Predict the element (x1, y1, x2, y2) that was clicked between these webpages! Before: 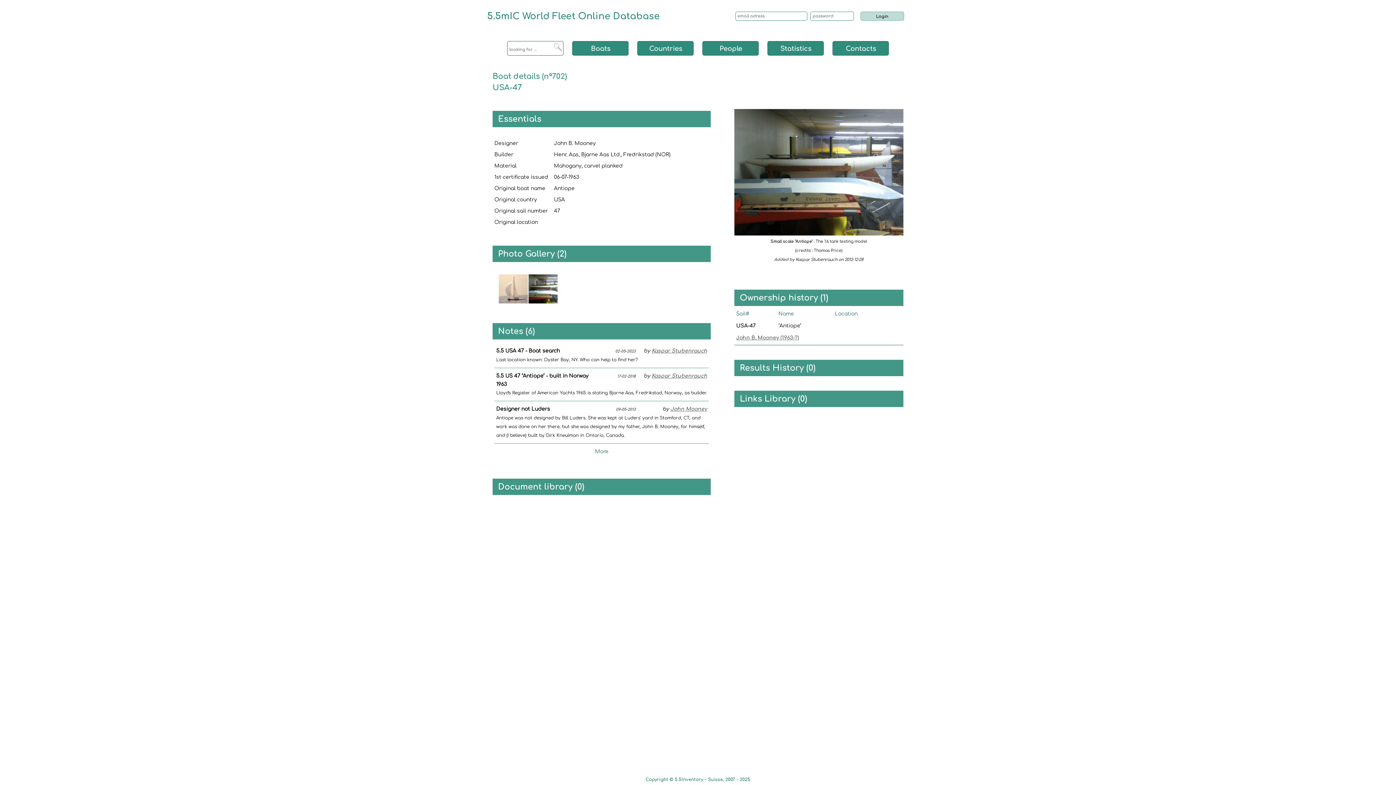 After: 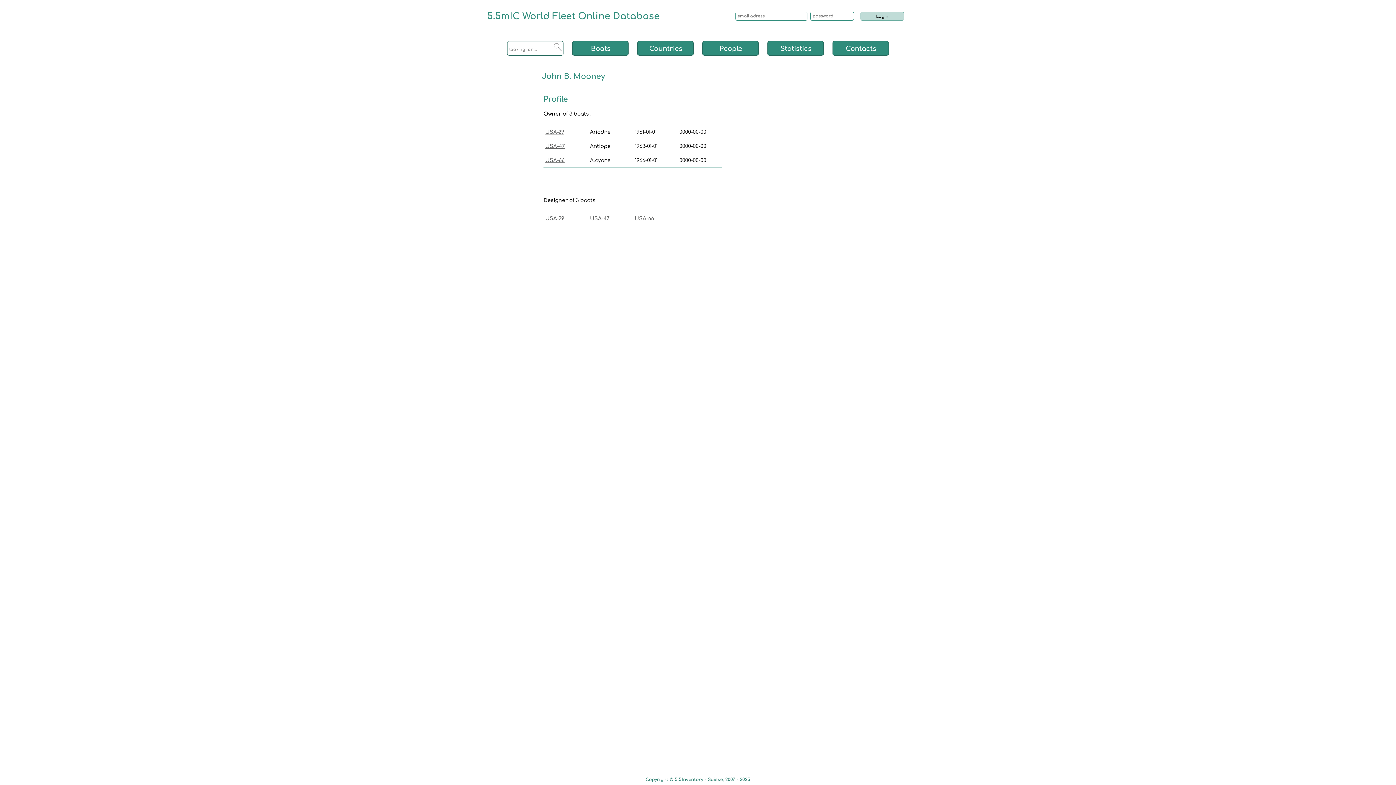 Action: label: John B. Mooney (1963-?) bbox: (736, 335, 799, 340)